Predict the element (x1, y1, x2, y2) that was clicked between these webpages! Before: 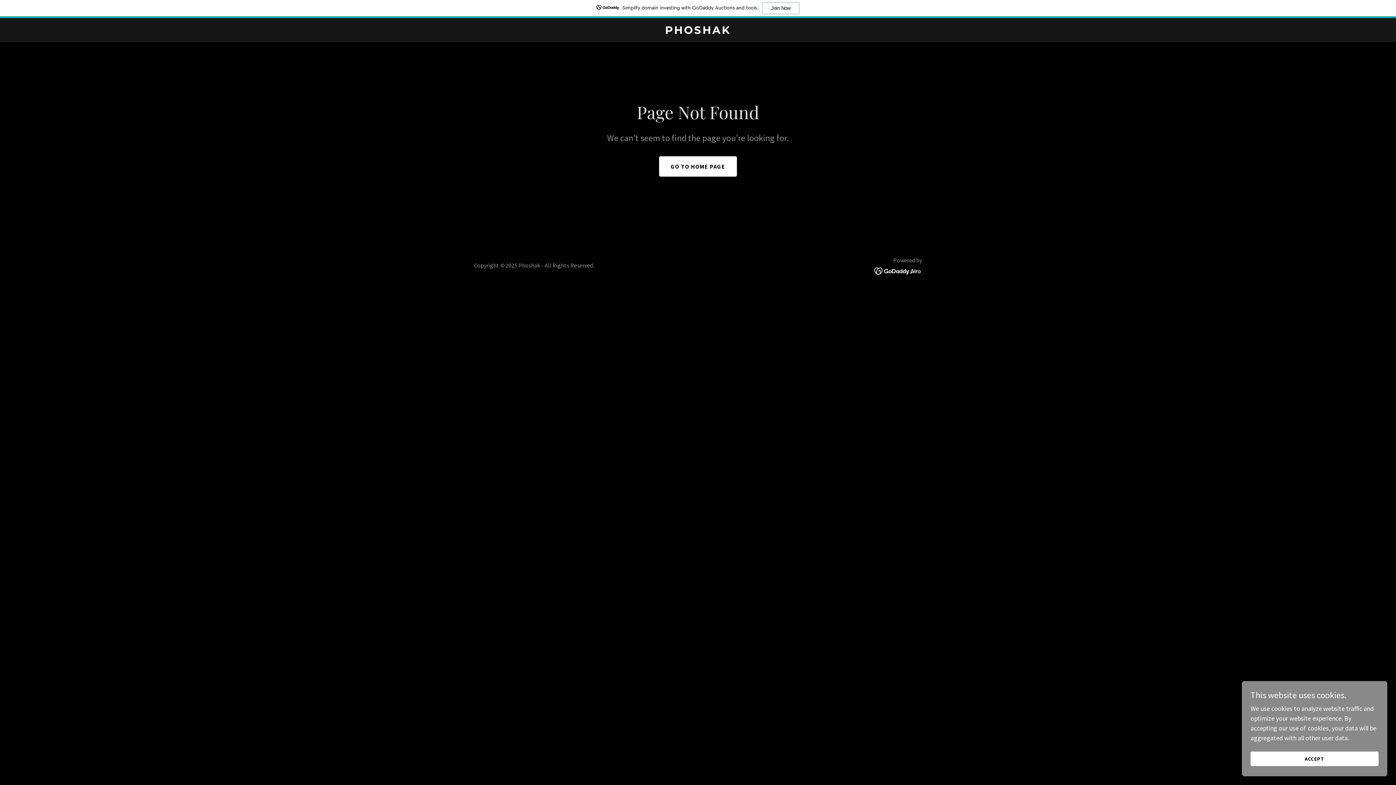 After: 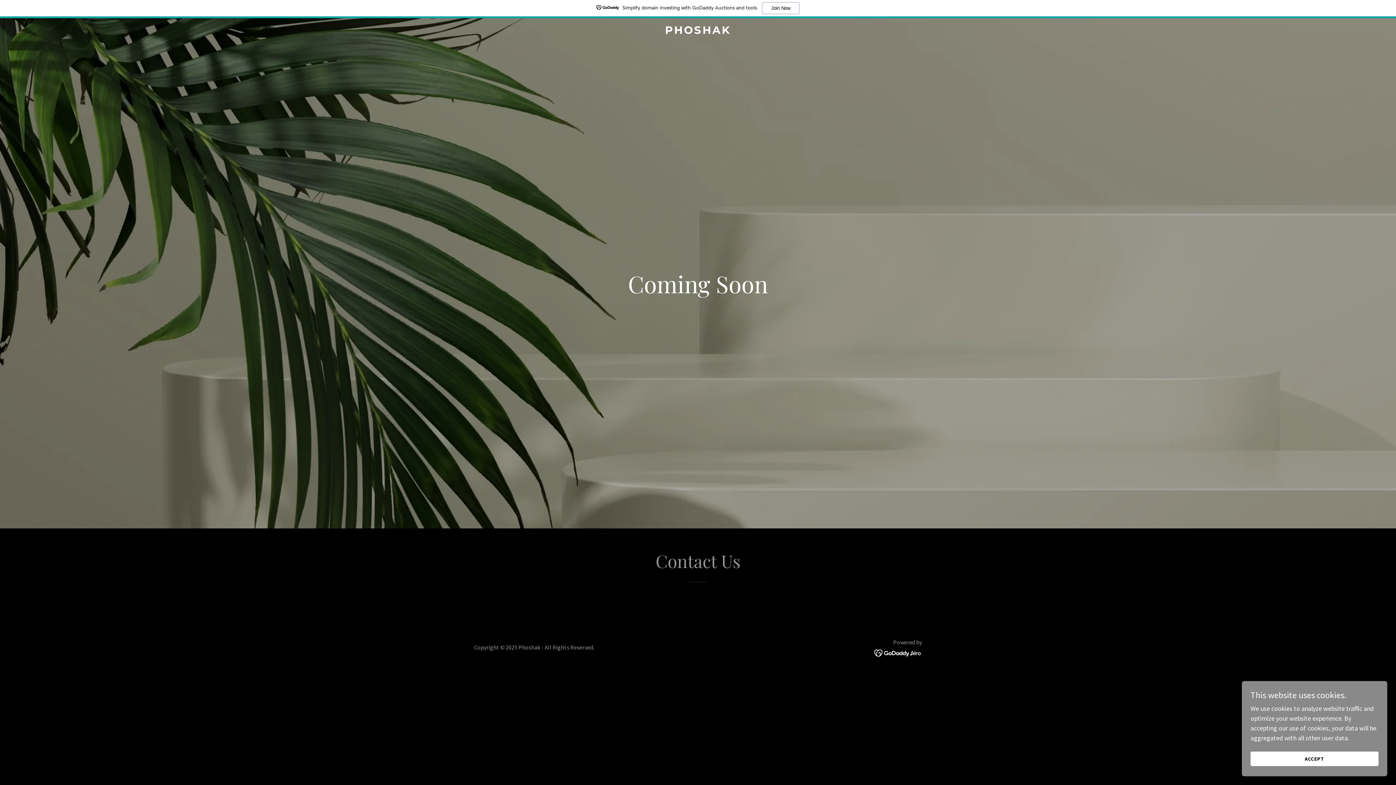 Action: bbox: (471, 27, 925, 35) label: PHOSHAK